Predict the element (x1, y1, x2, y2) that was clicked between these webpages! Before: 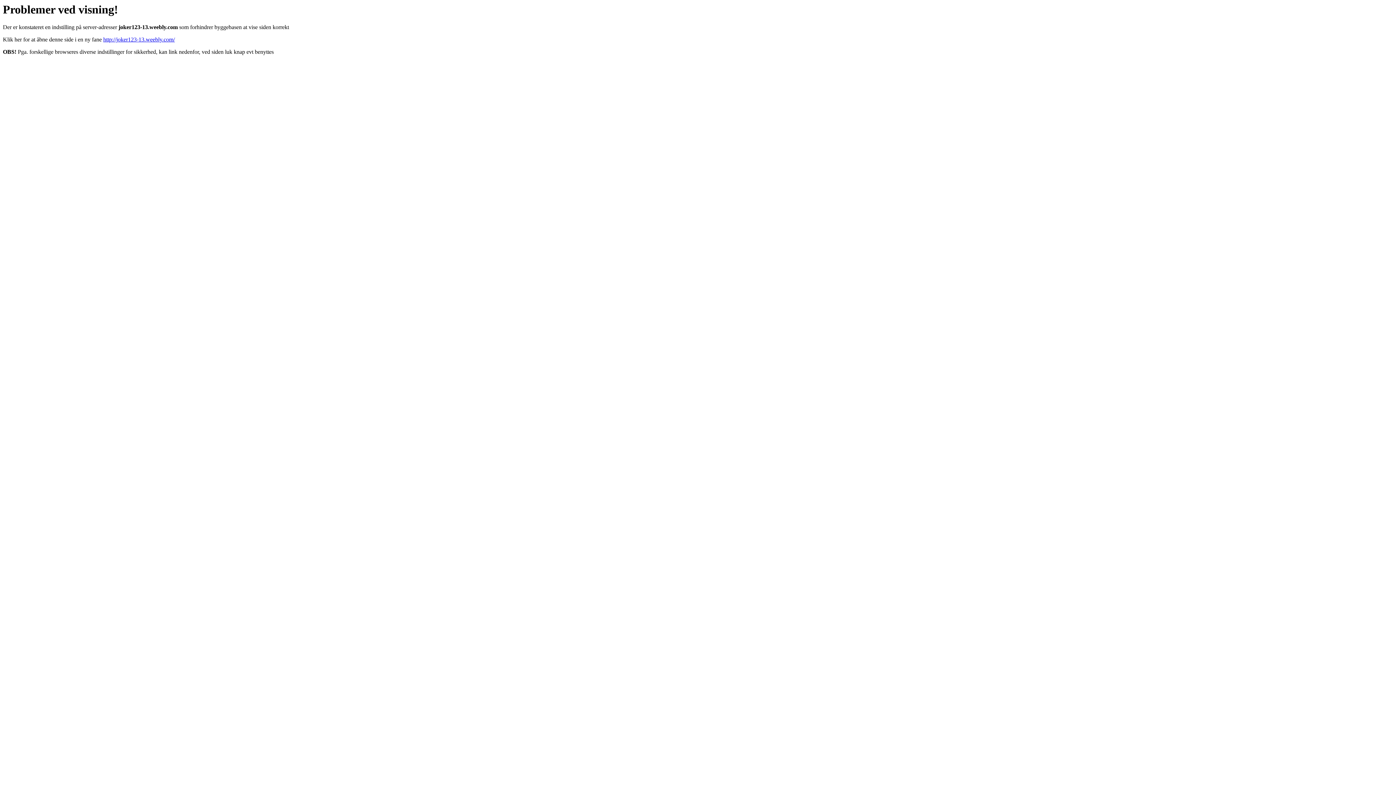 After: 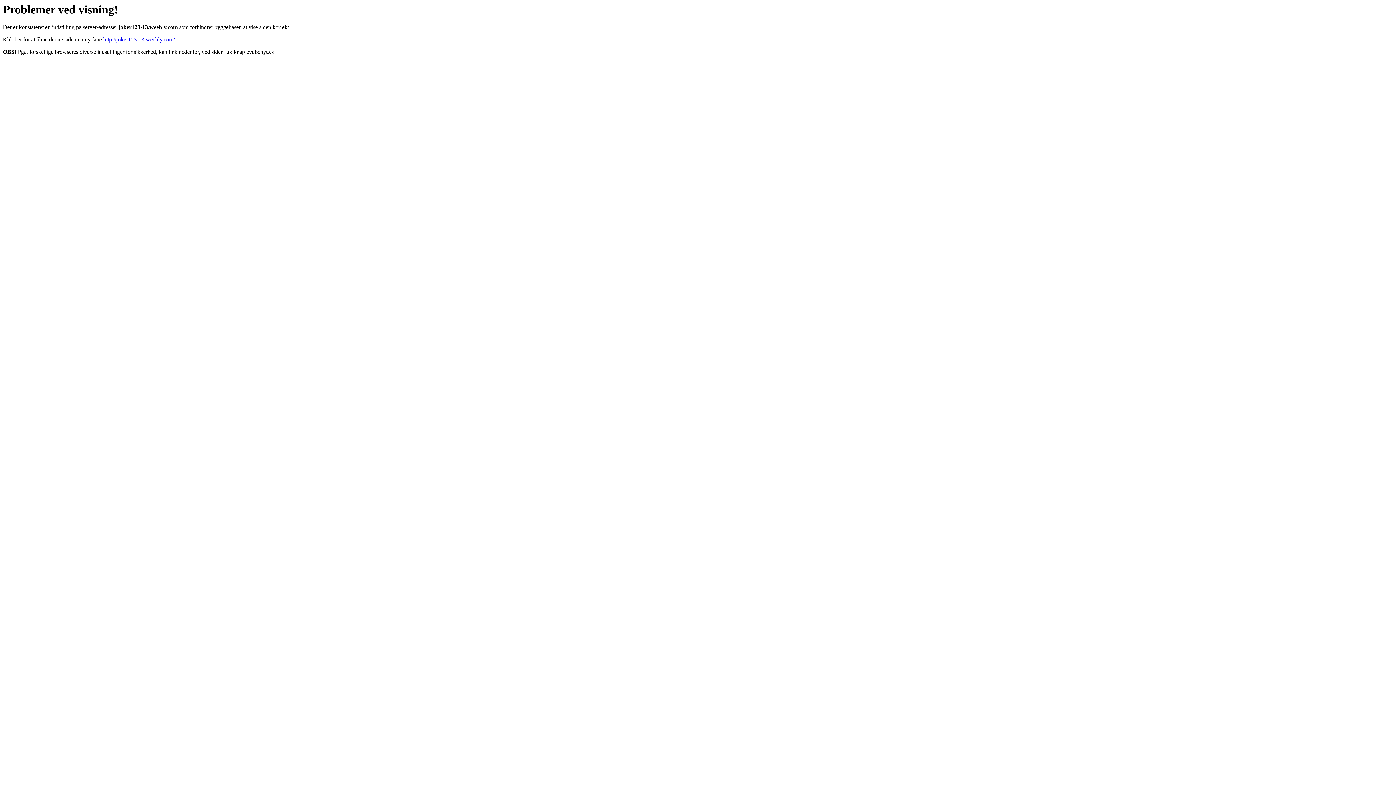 Action: bbox: (103, 36, 174, 42) label: http://joker123-13.weebly.com/